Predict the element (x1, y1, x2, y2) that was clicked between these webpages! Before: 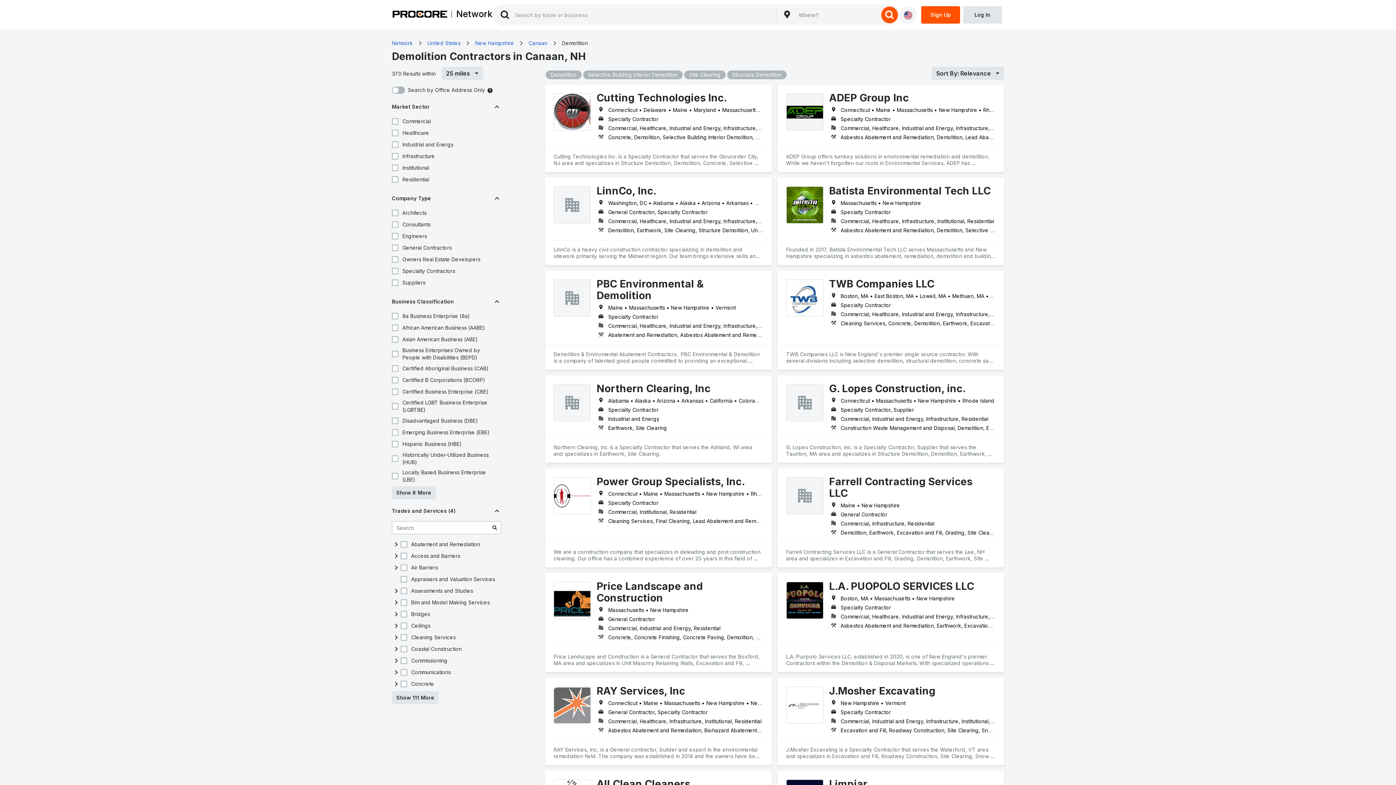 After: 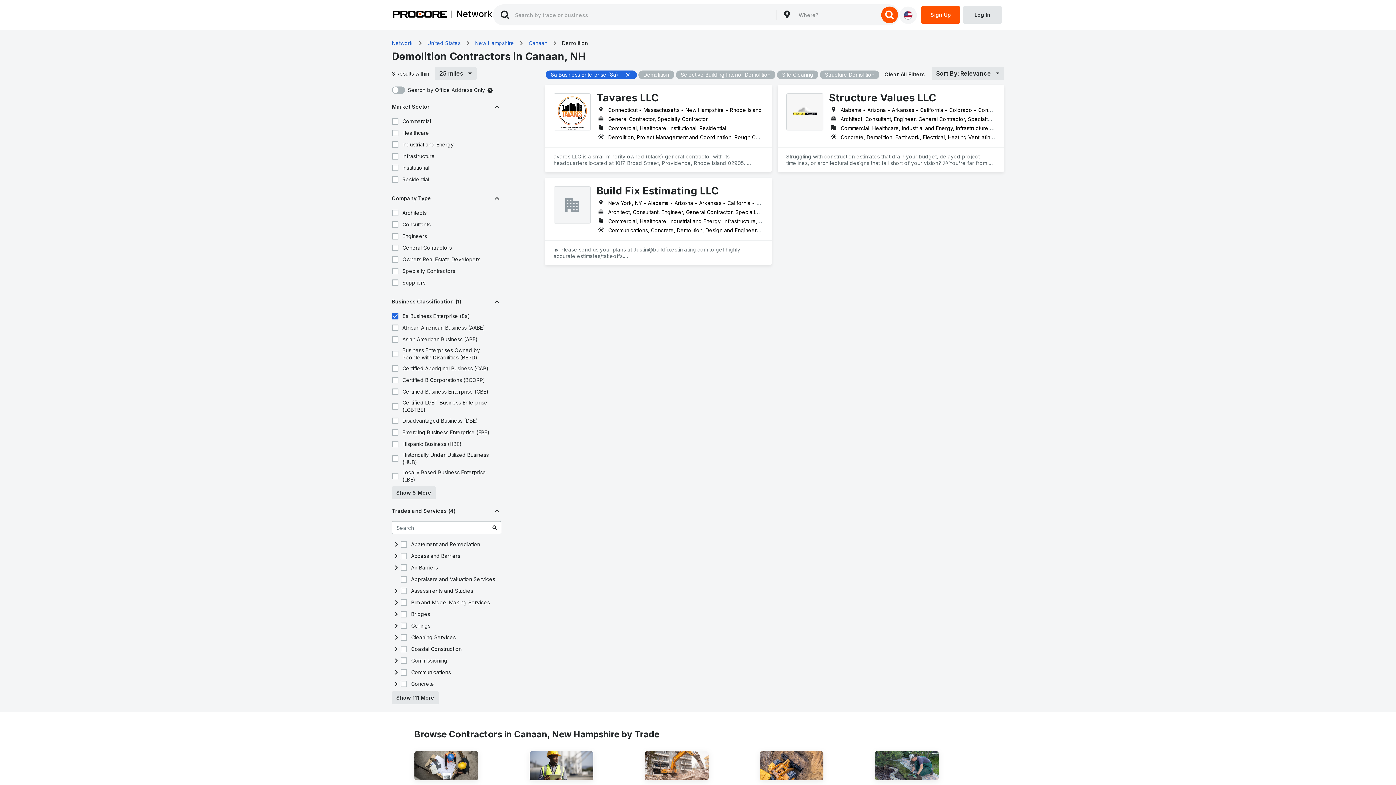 Action: bbox: (390, 312, 399, 320)